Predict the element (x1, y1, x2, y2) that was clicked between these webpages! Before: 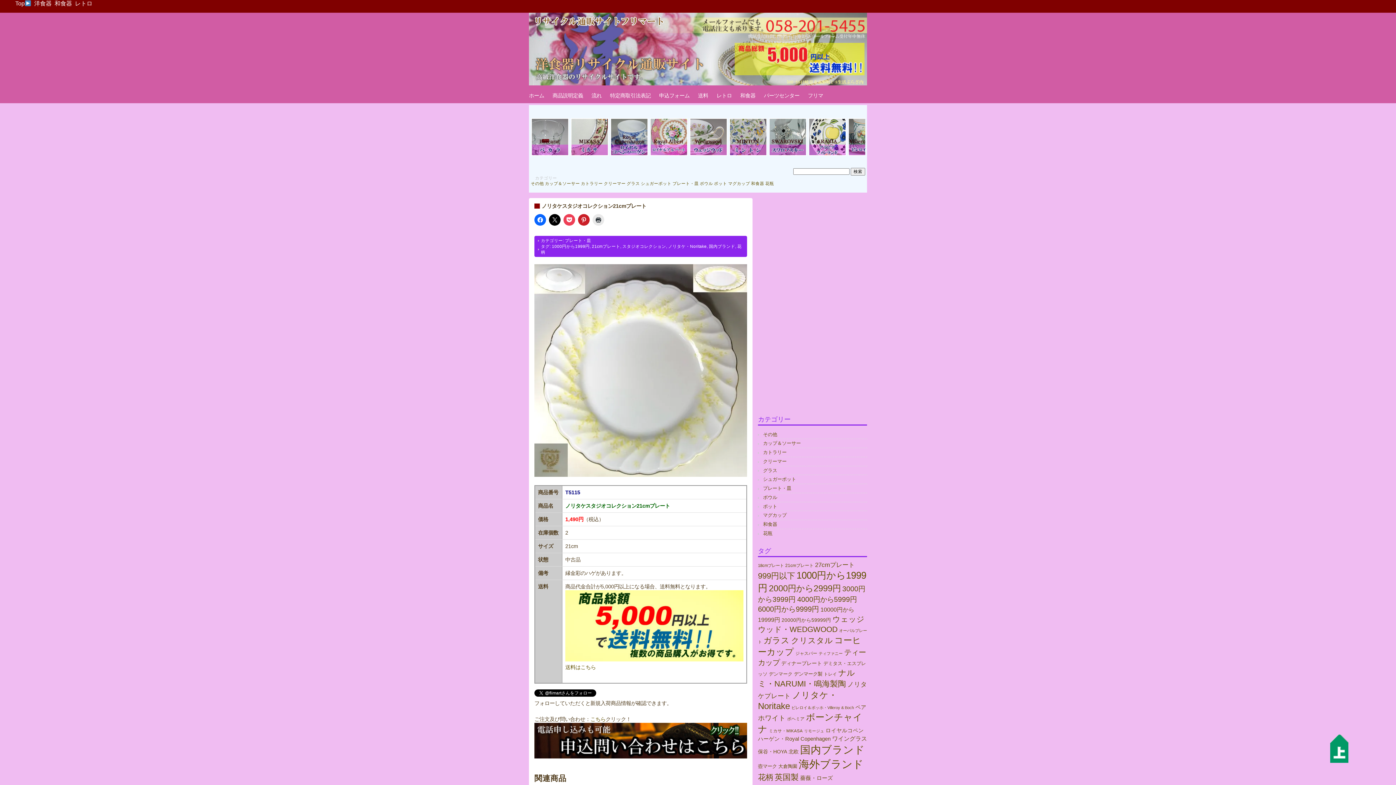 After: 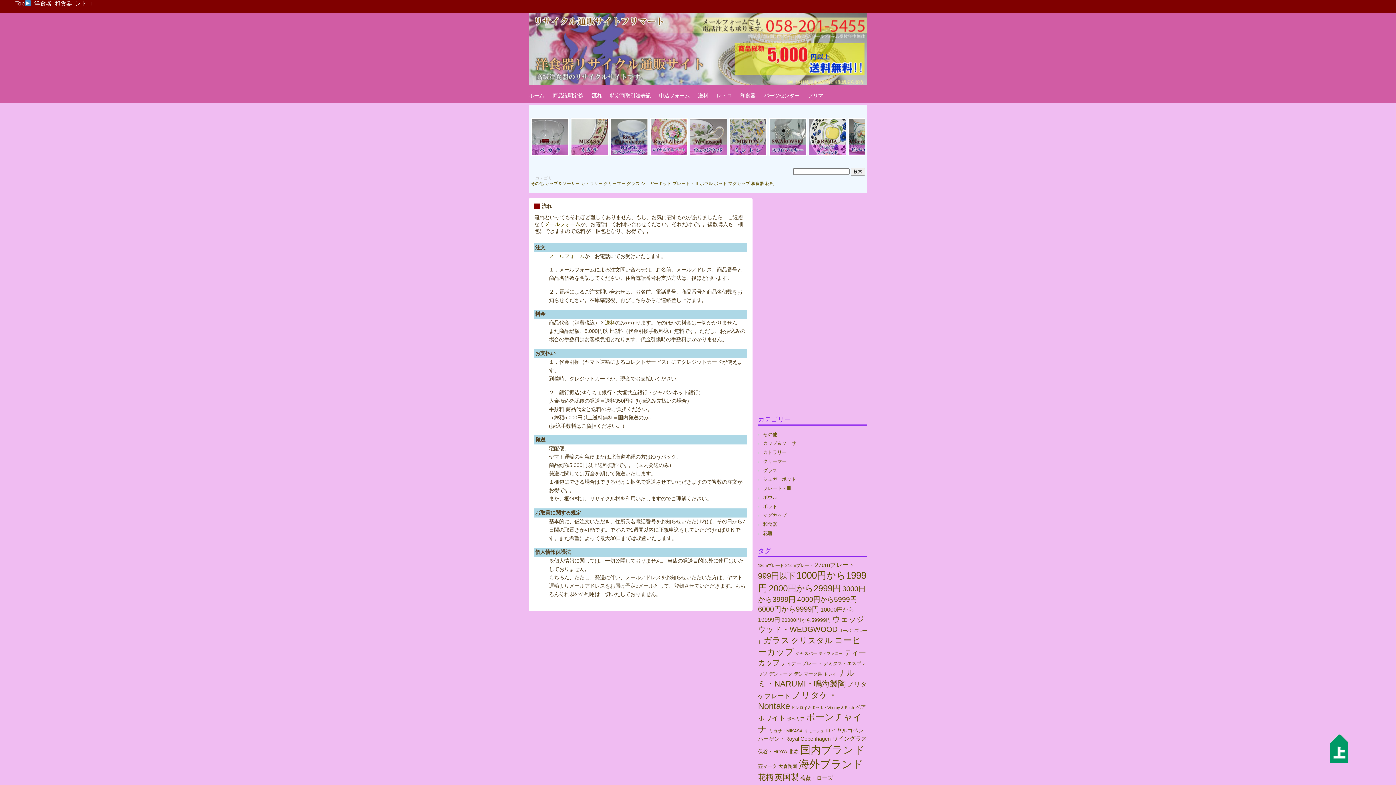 Action: bbox: (591, 88, 610, 102) label: 流れ